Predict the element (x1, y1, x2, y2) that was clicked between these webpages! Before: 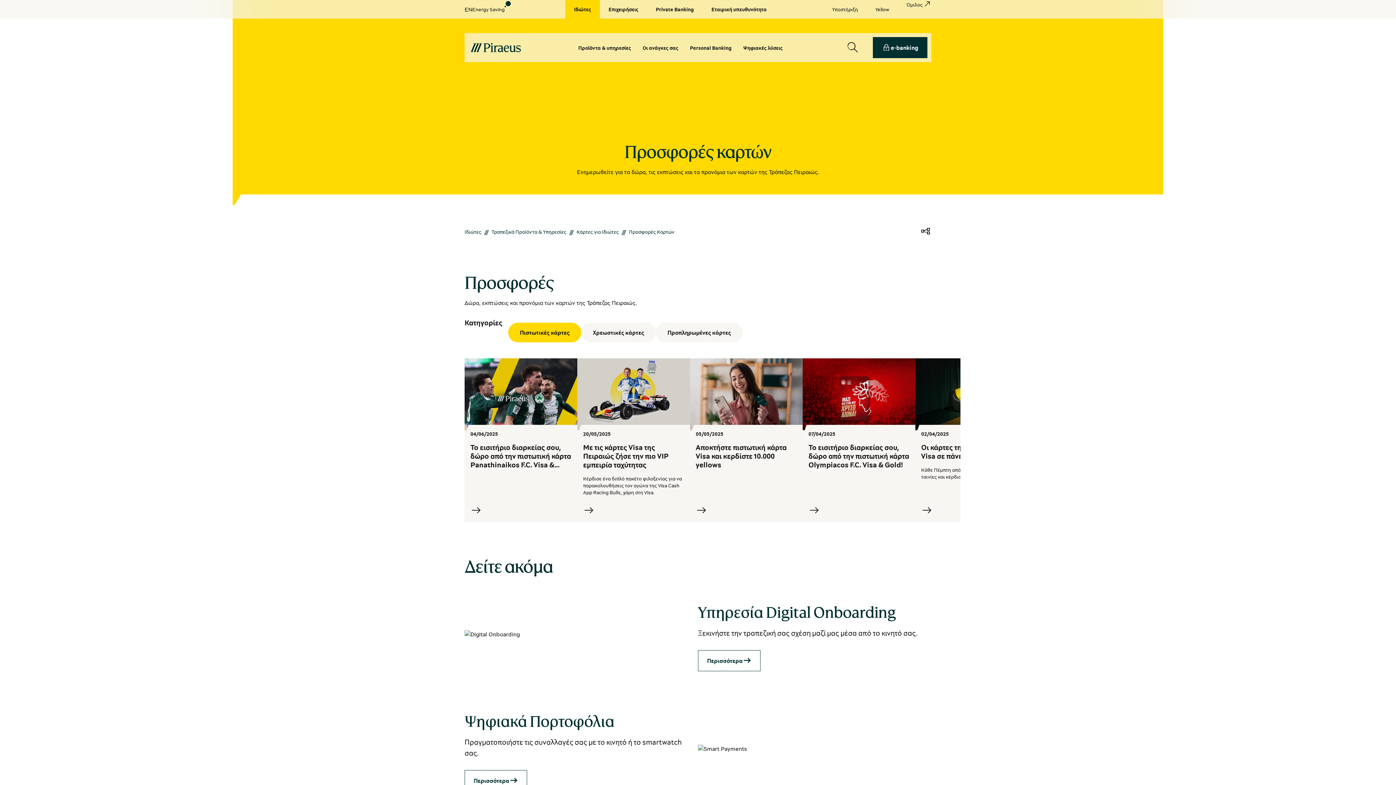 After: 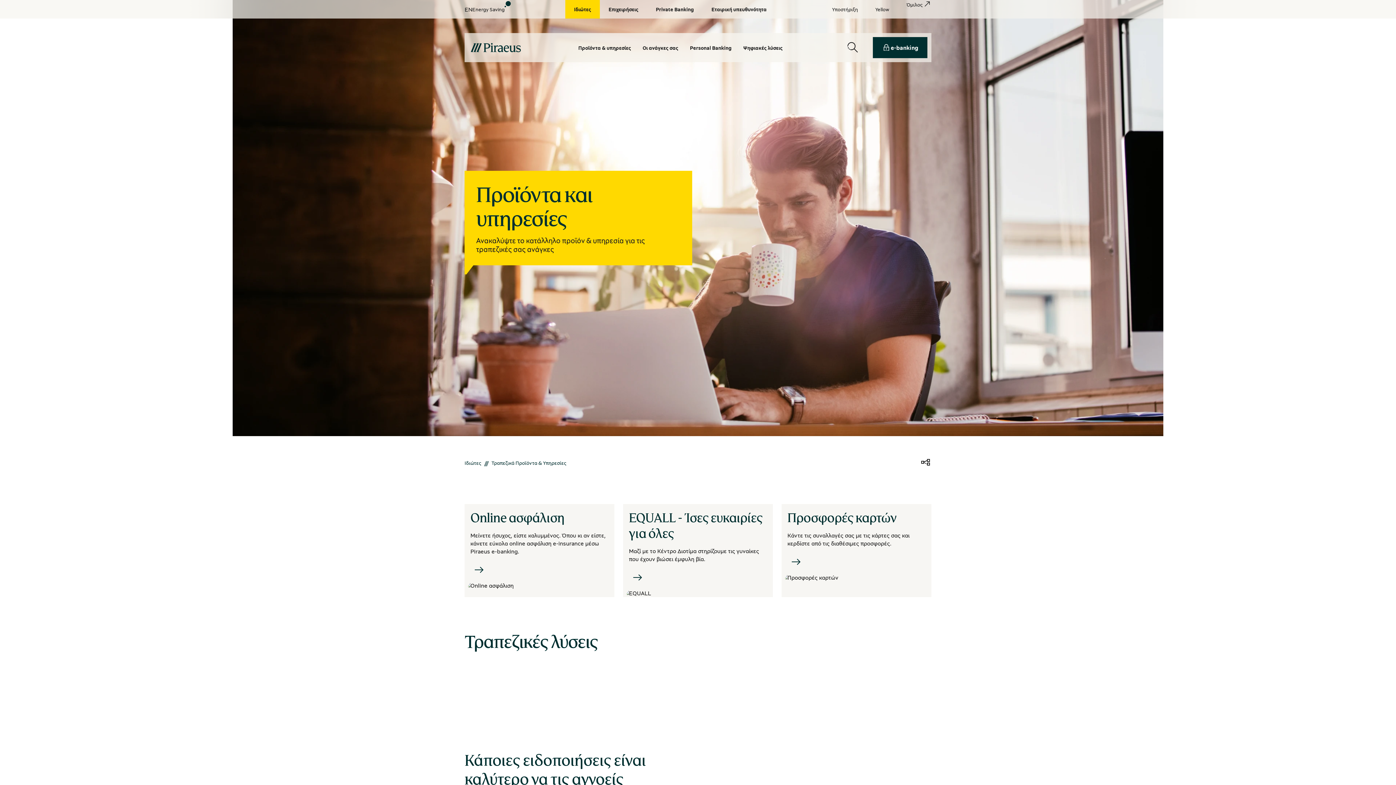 Action: label: Τραπεζικά Προϊόντα & Υπηρεσίες bbox: (491, 228, 566, 235)